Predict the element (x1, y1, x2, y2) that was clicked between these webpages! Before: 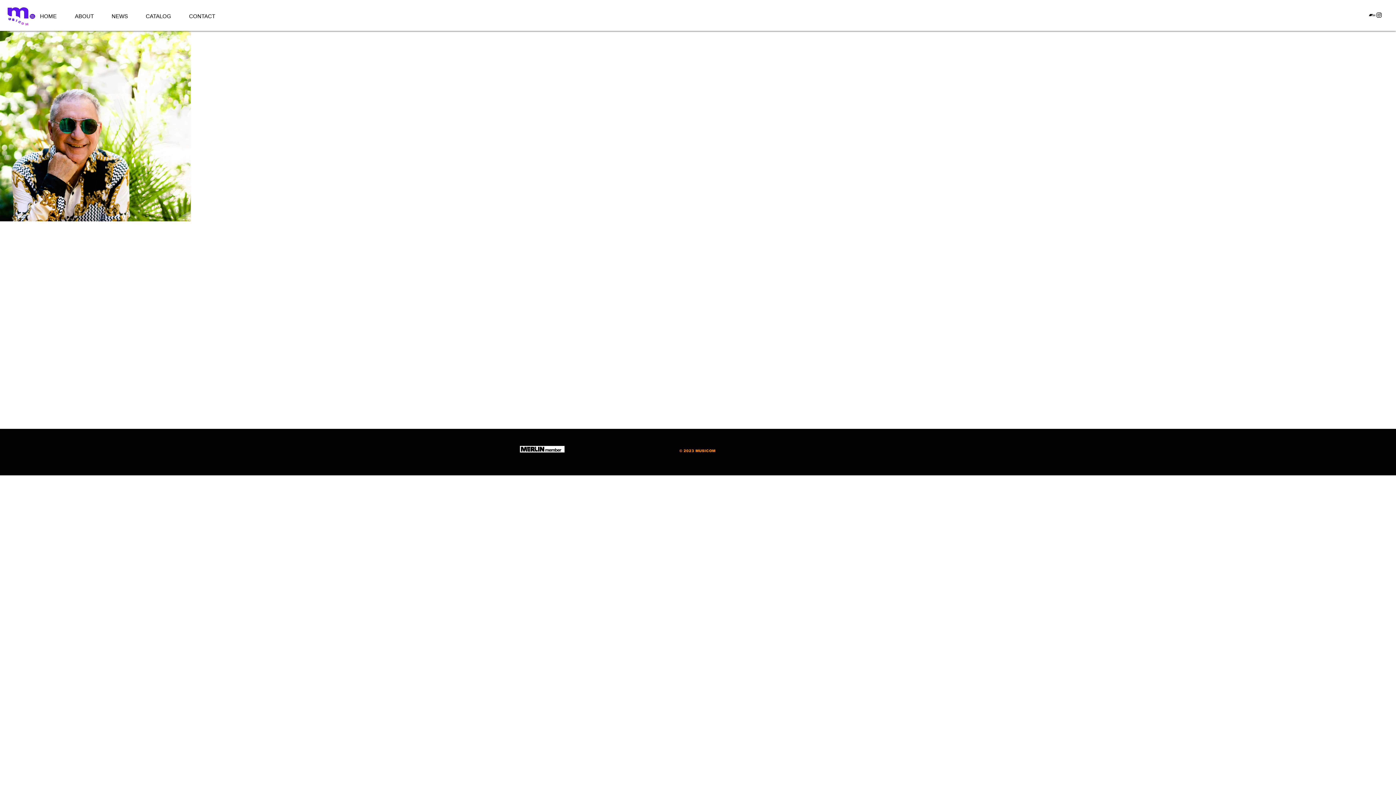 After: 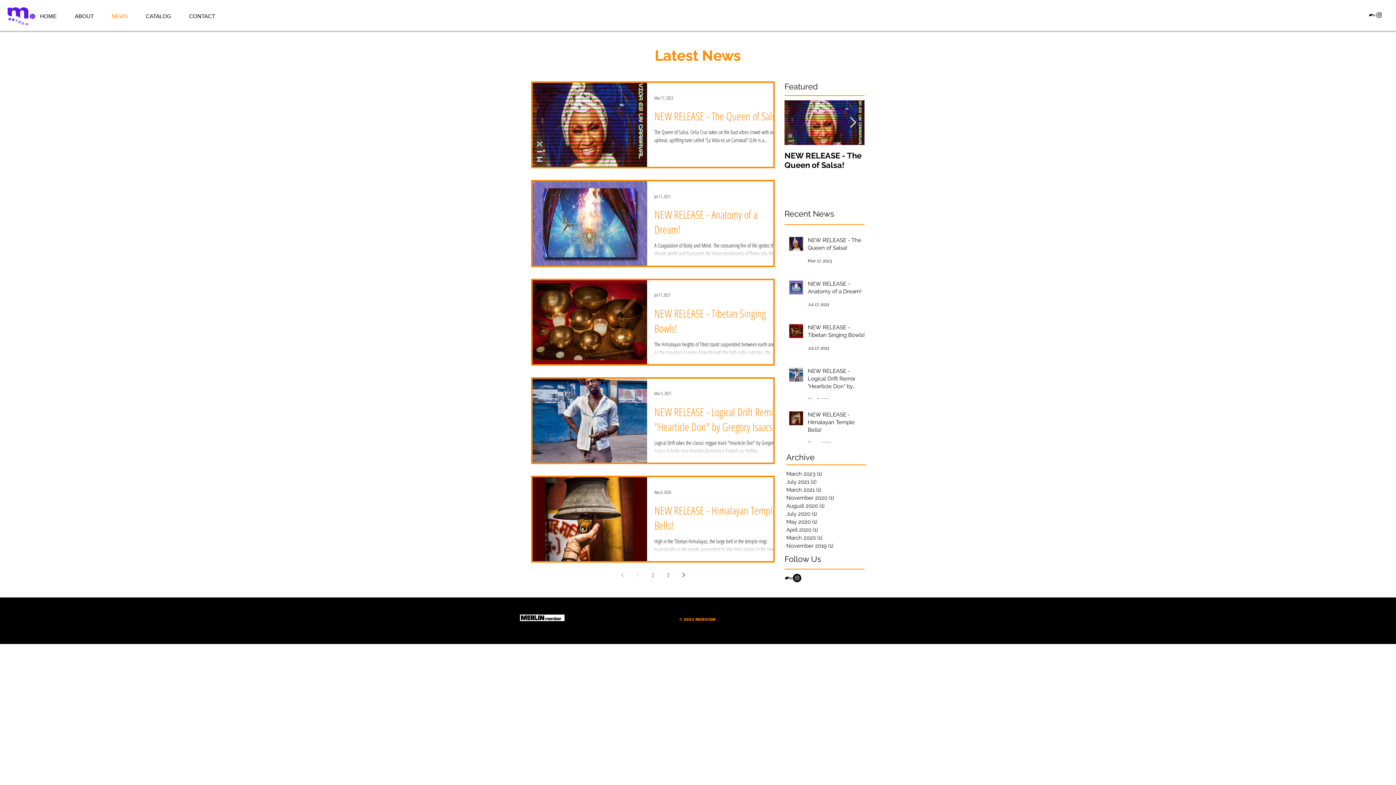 Action: label: NEWS bbox: (108, 12, 142, 19)